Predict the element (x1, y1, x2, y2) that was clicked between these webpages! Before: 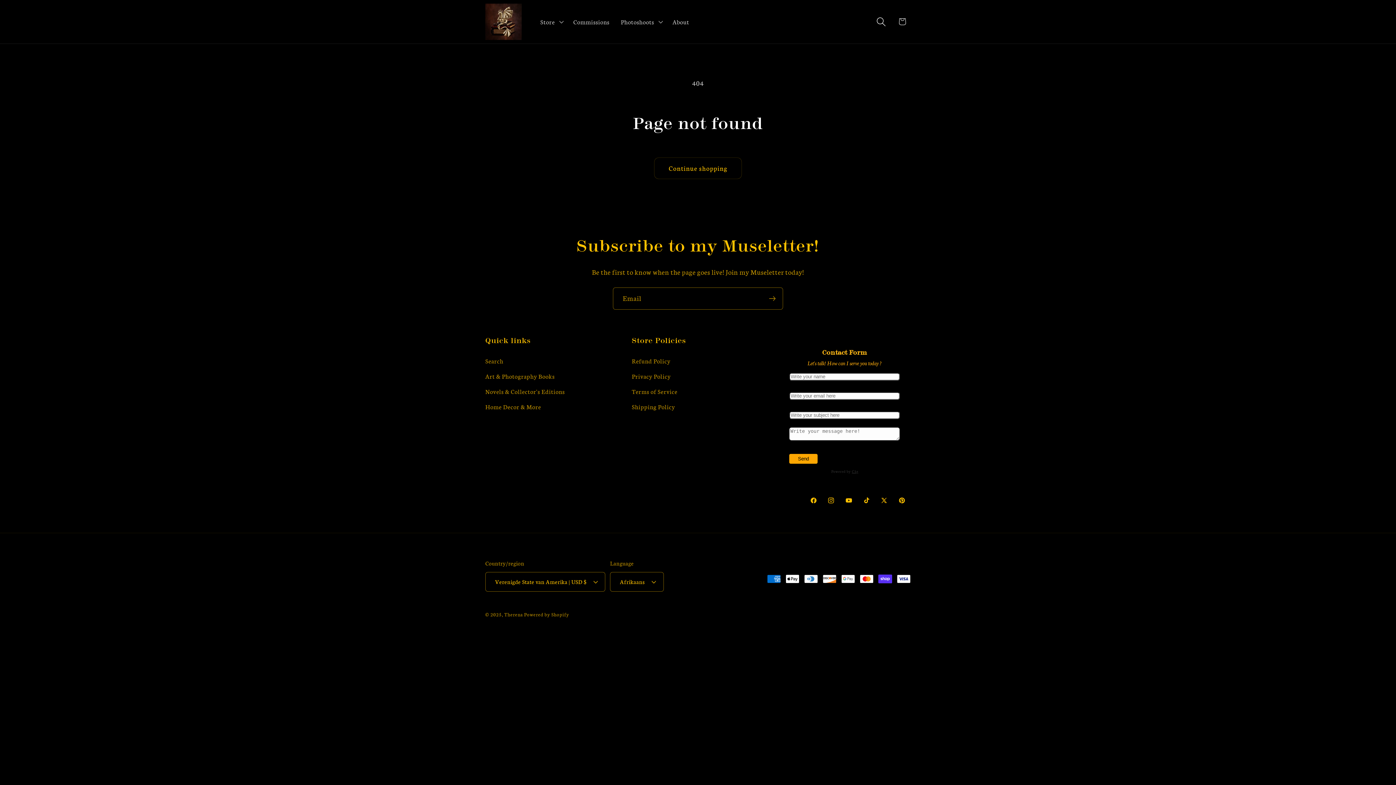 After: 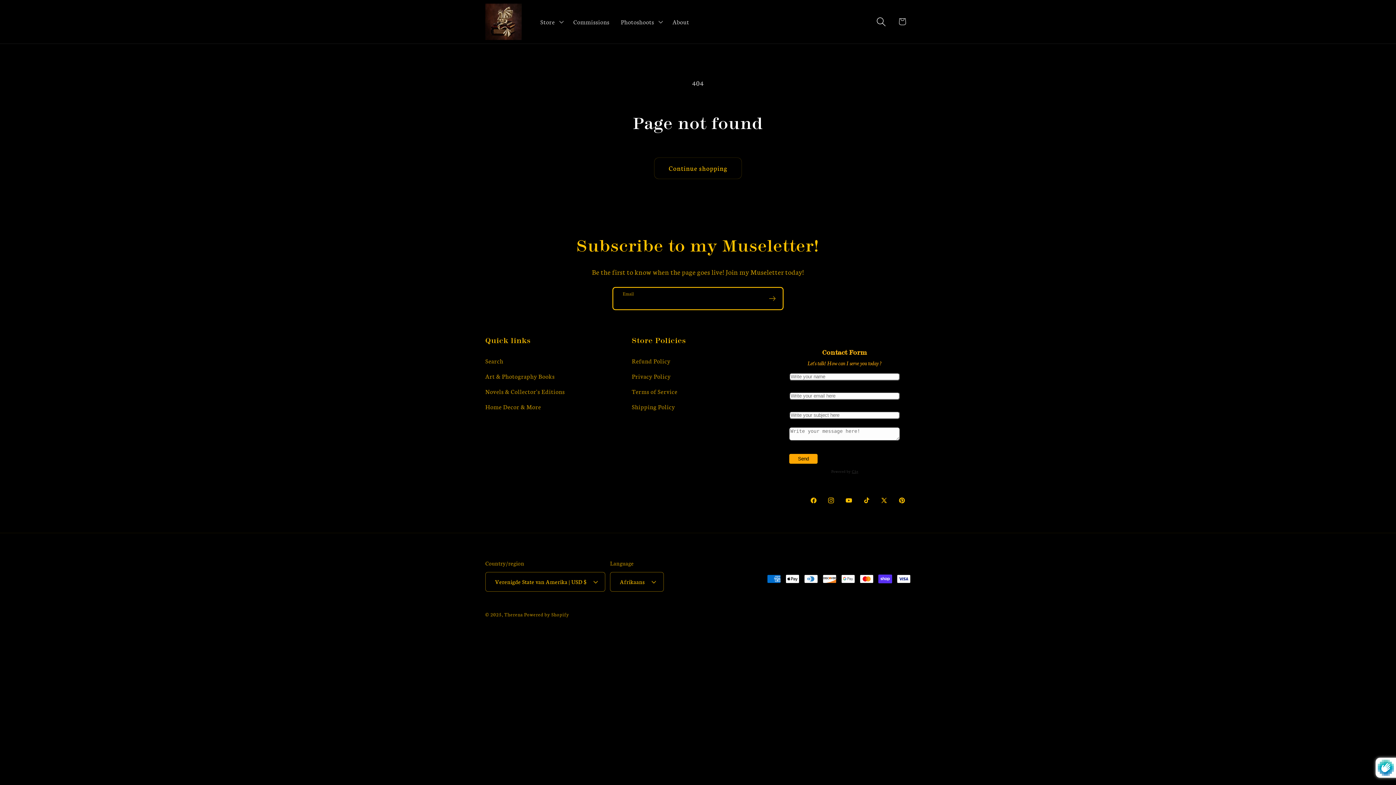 Action: bbox: (762, 287, 782, 309) label: Subscribe